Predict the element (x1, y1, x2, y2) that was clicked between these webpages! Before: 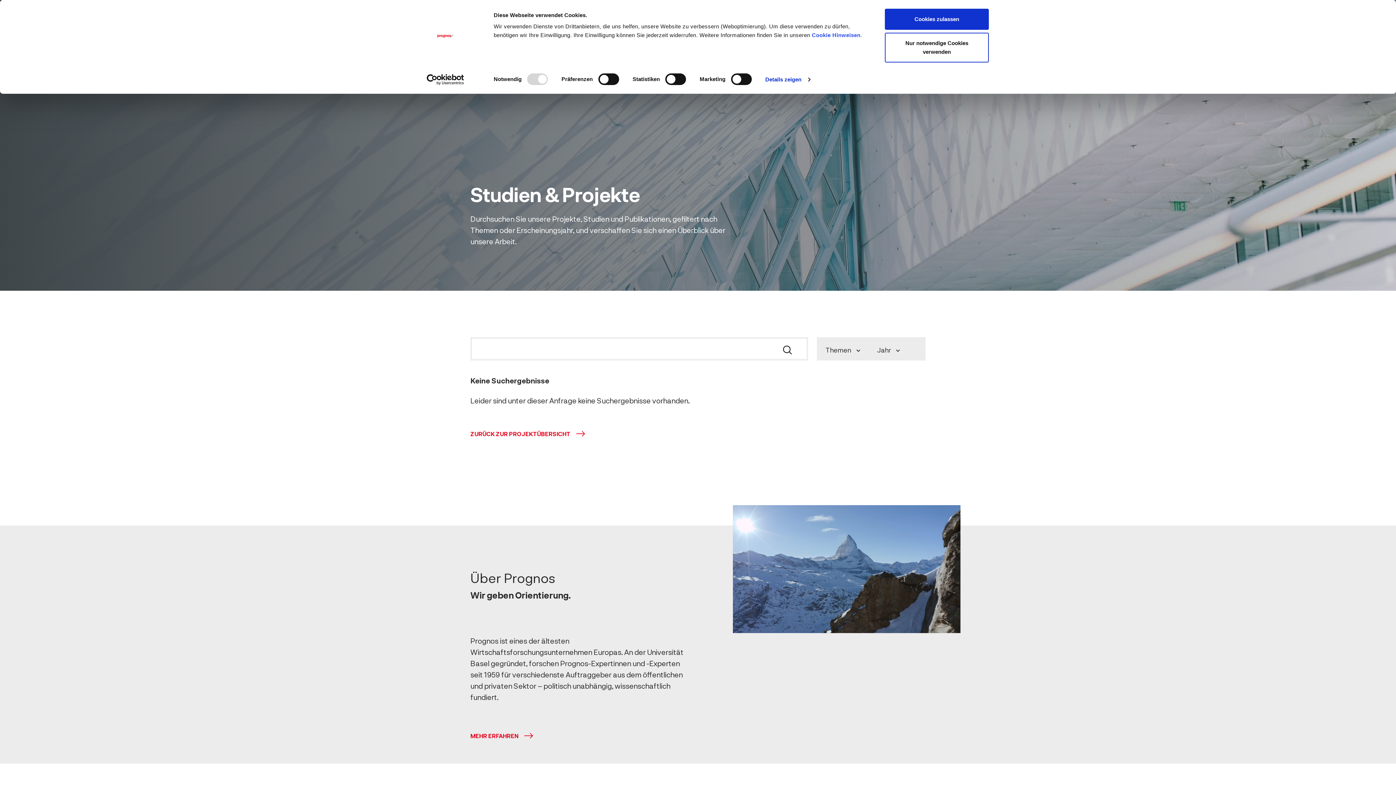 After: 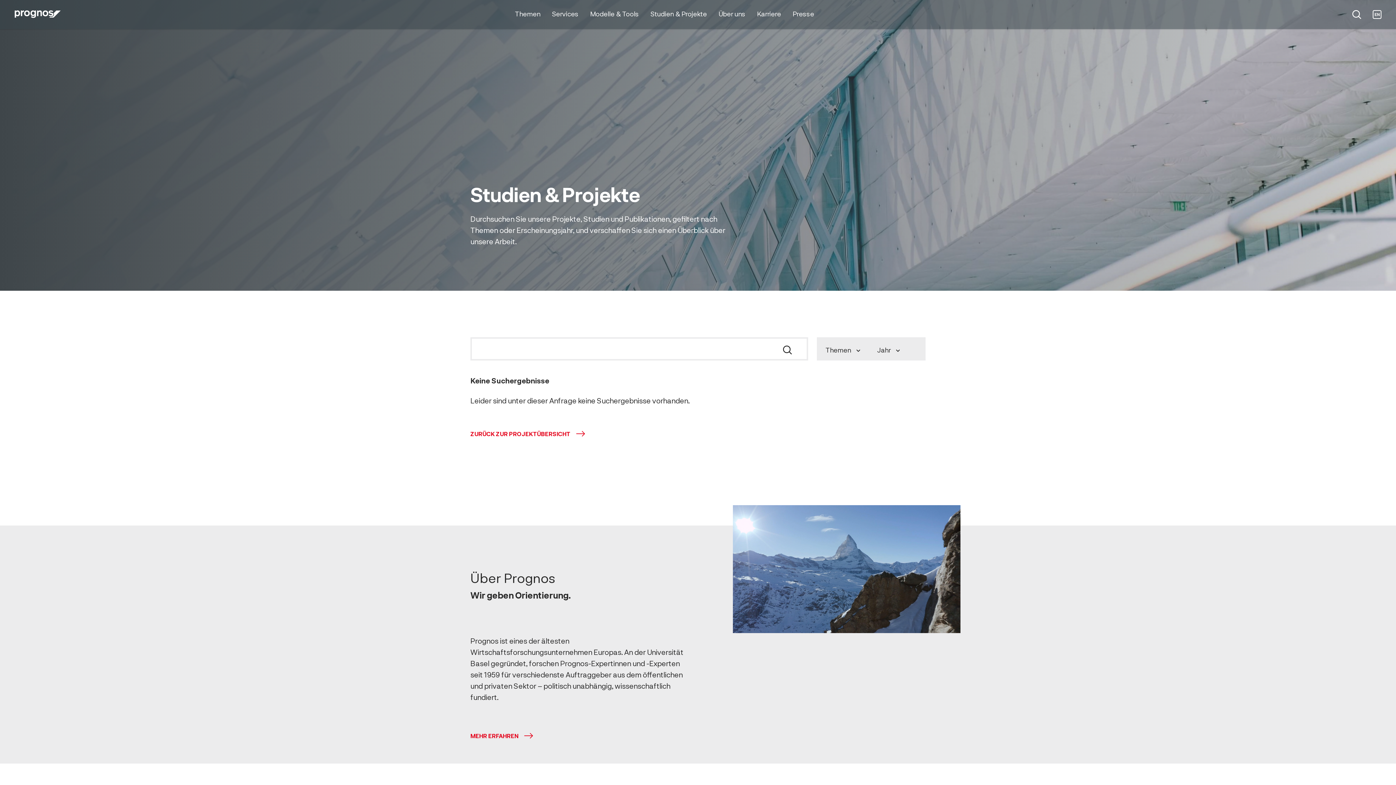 Action: bbox: (885, 32, 989, 62) label: Nur notwendige Cookies verwenden